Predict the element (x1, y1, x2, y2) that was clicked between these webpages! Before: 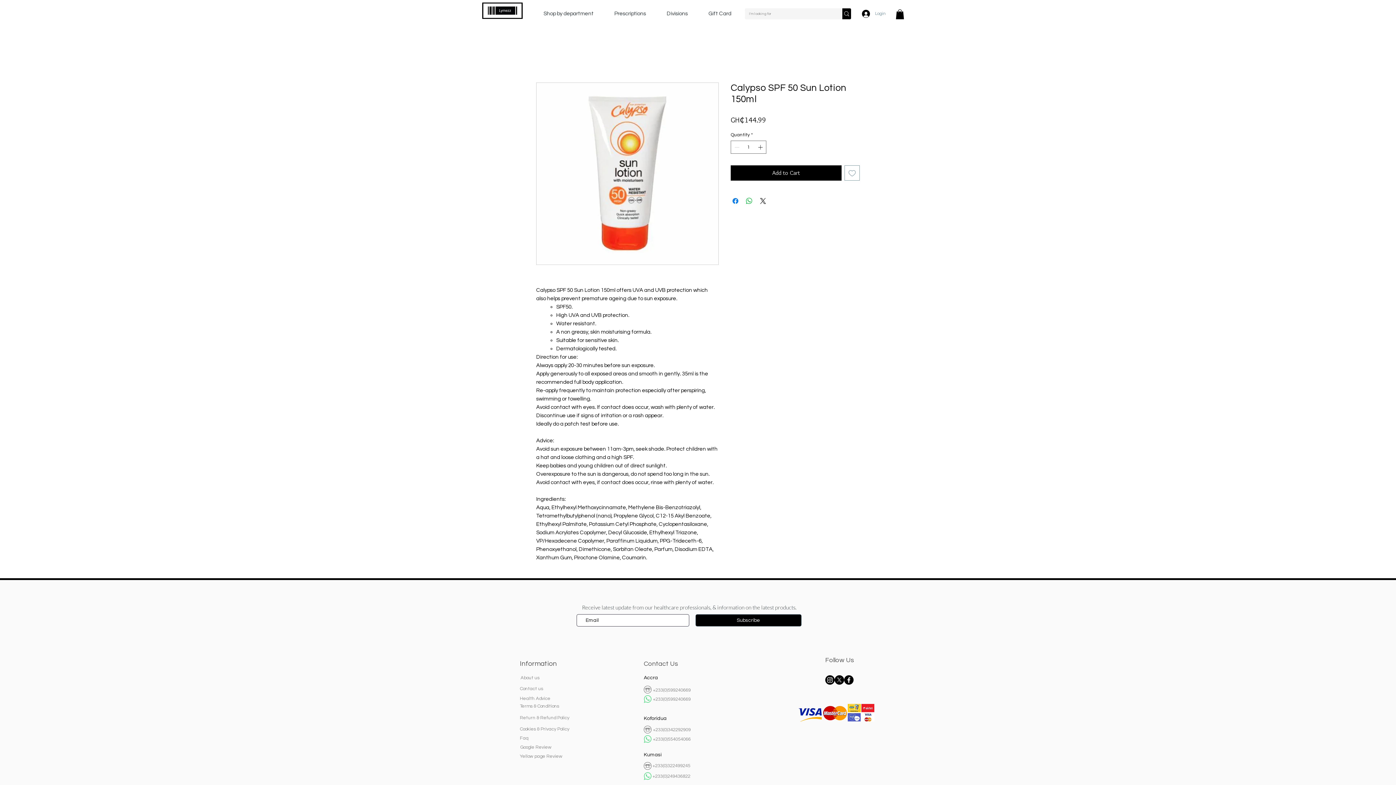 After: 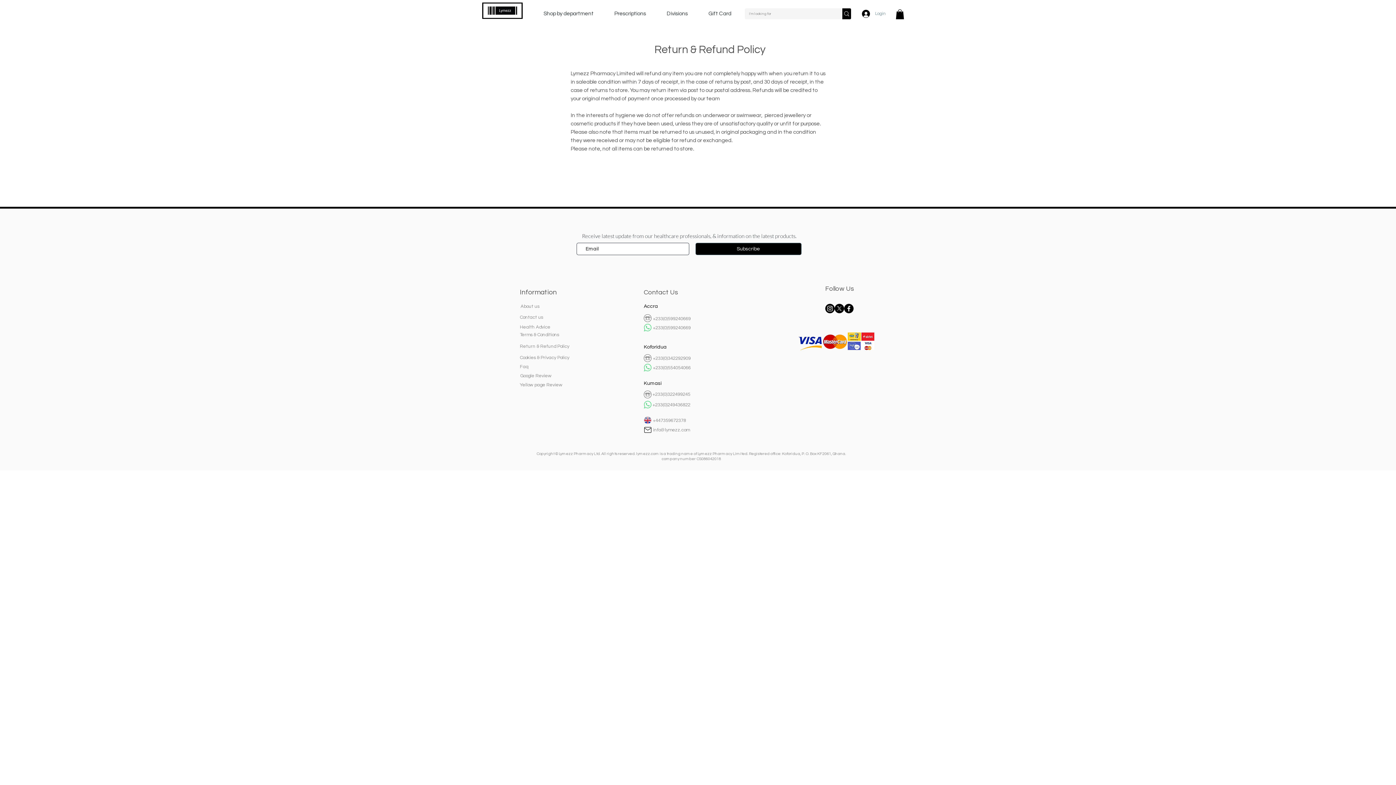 Action: label: Return & Refund Policy bbox: (520, 715, 569, 720)